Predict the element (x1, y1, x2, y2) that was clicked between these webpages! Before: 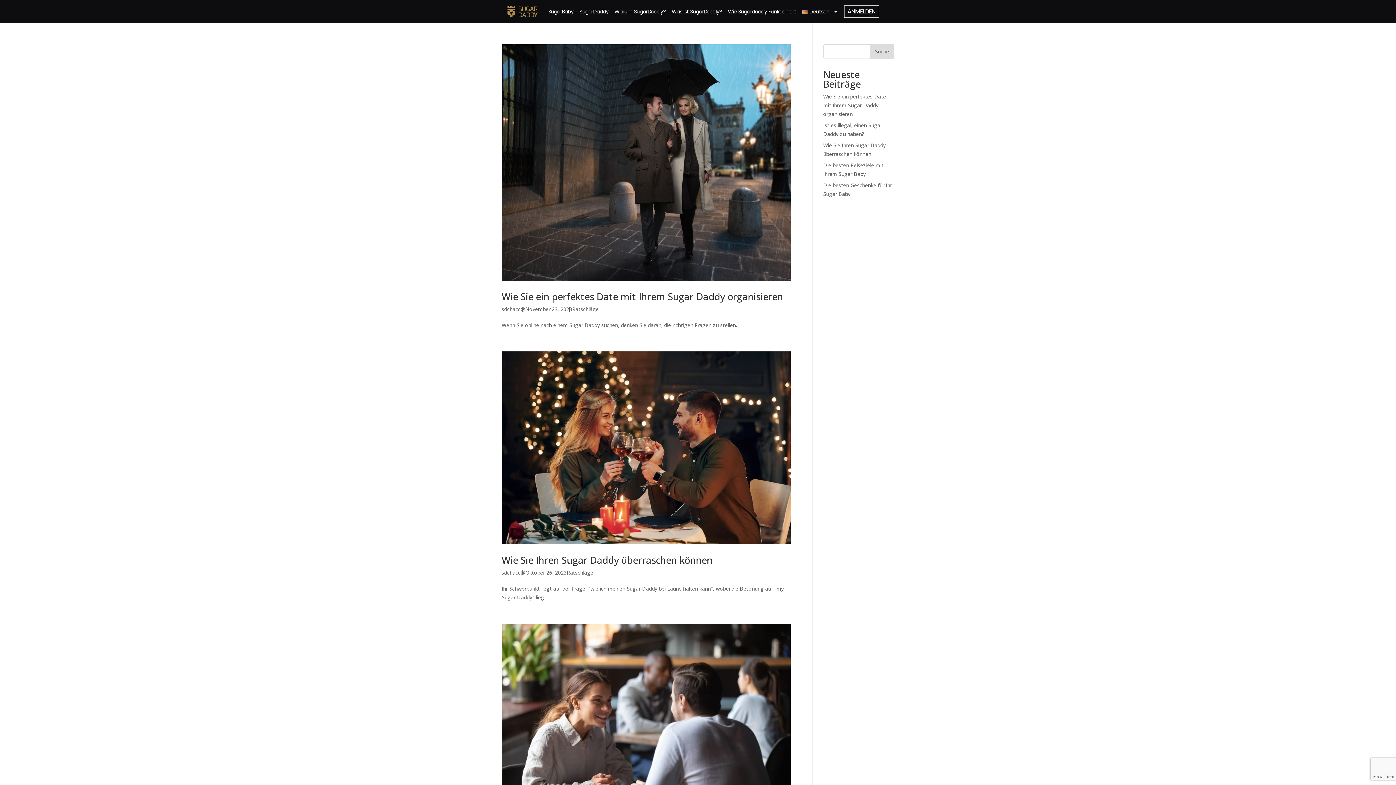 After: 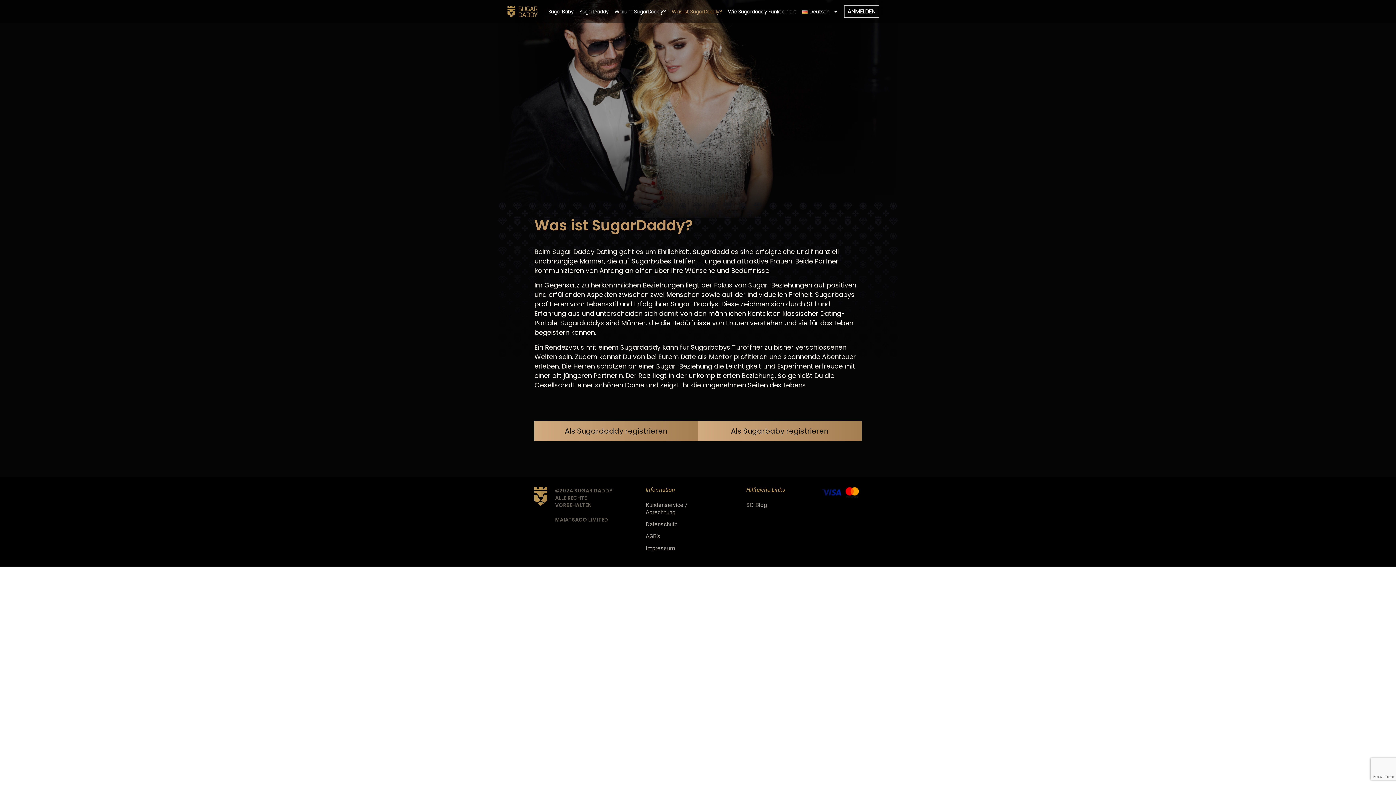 Action: label: Was ist SugarDaddy? bbox: (669, 5, 725, 17)